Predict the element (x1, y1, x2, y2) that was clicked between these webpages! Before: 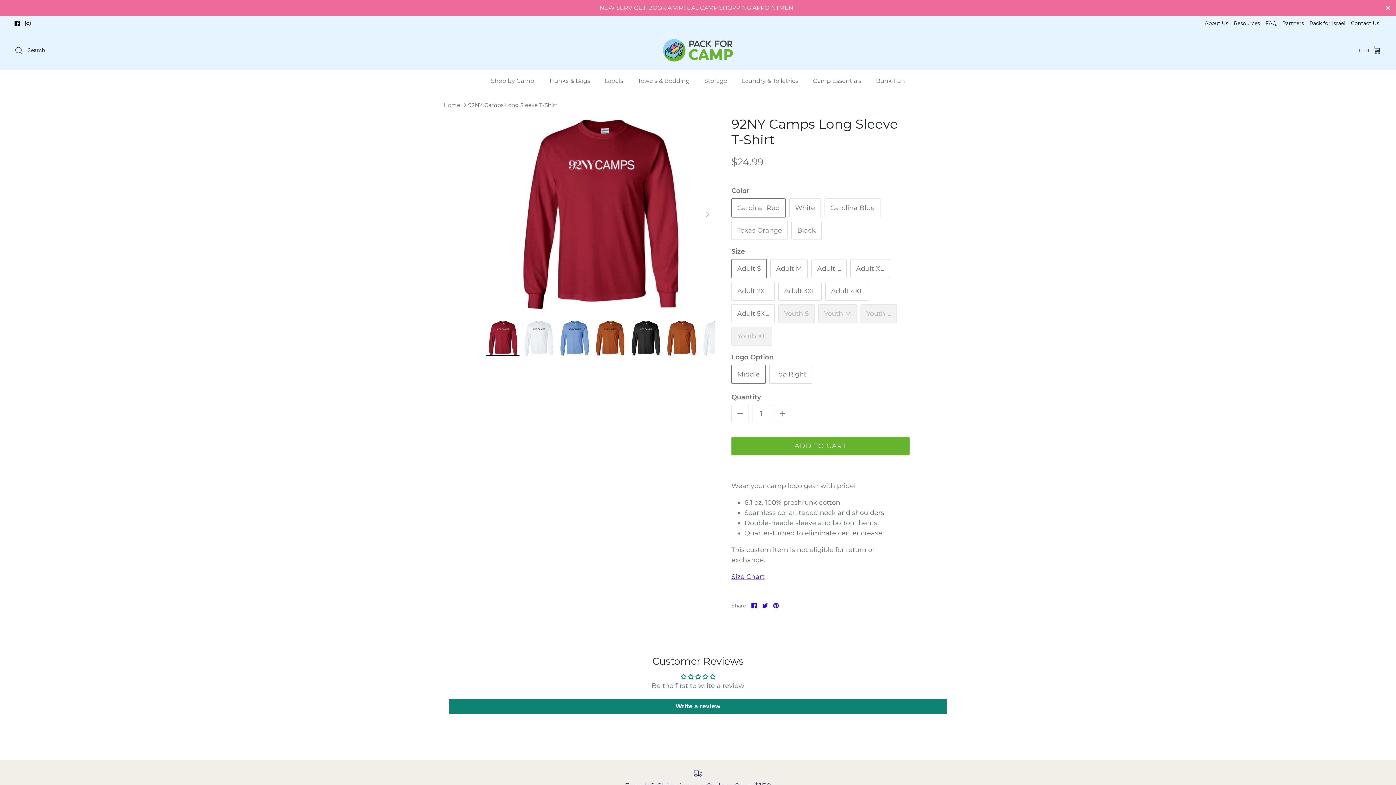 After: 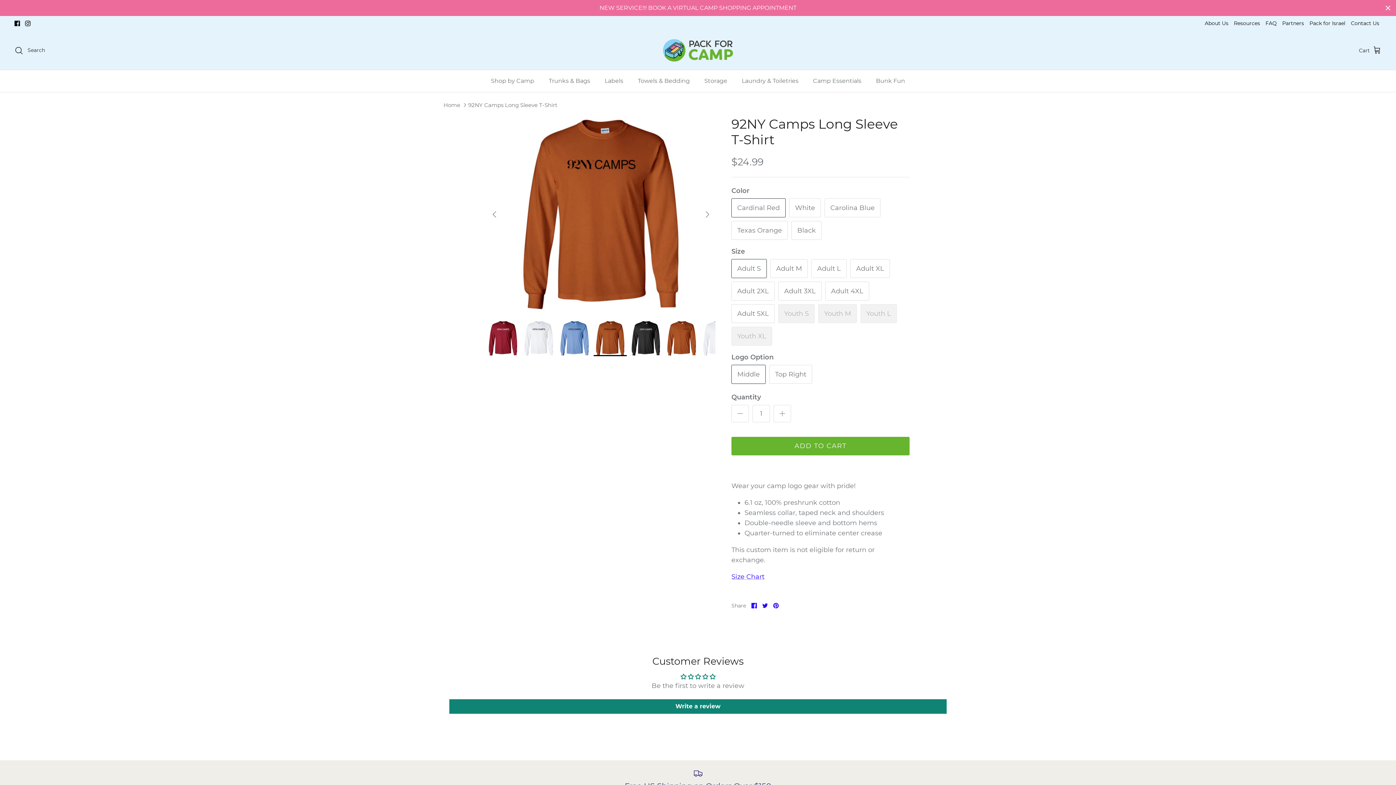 Action: bbox: (593, 320, 626, 356)